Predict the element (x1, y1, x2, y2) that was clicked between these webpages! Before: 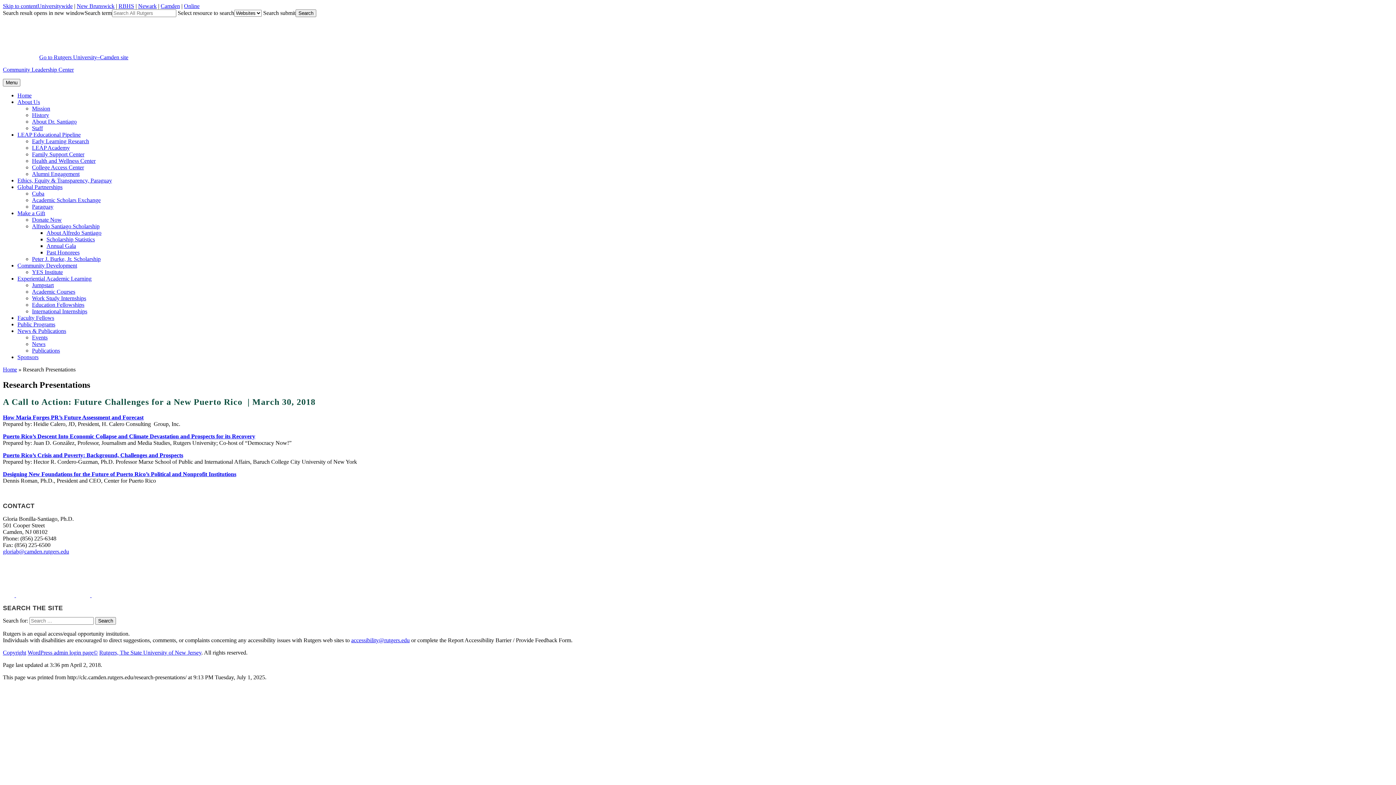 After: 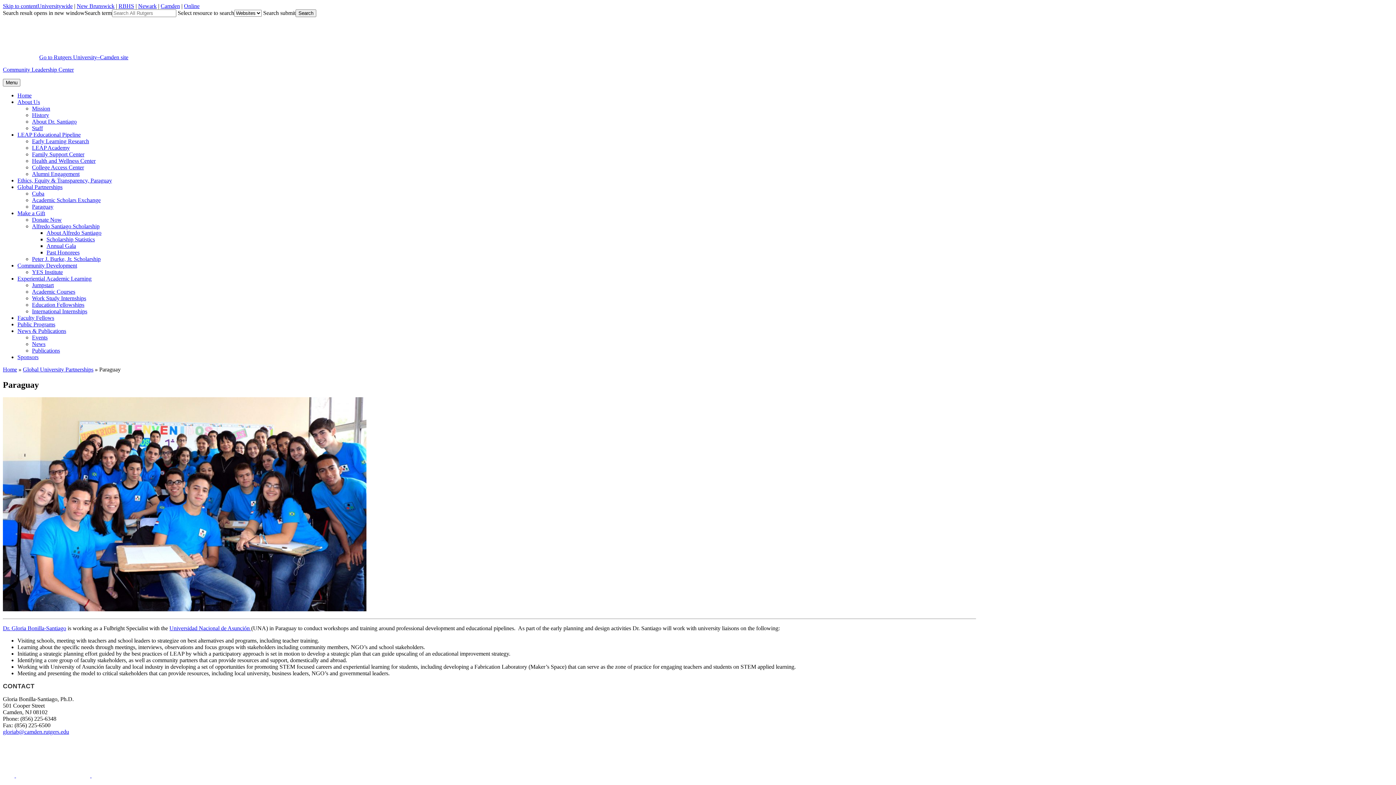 Action: bbox: (32, 203, 53, 209) label: Paraguay